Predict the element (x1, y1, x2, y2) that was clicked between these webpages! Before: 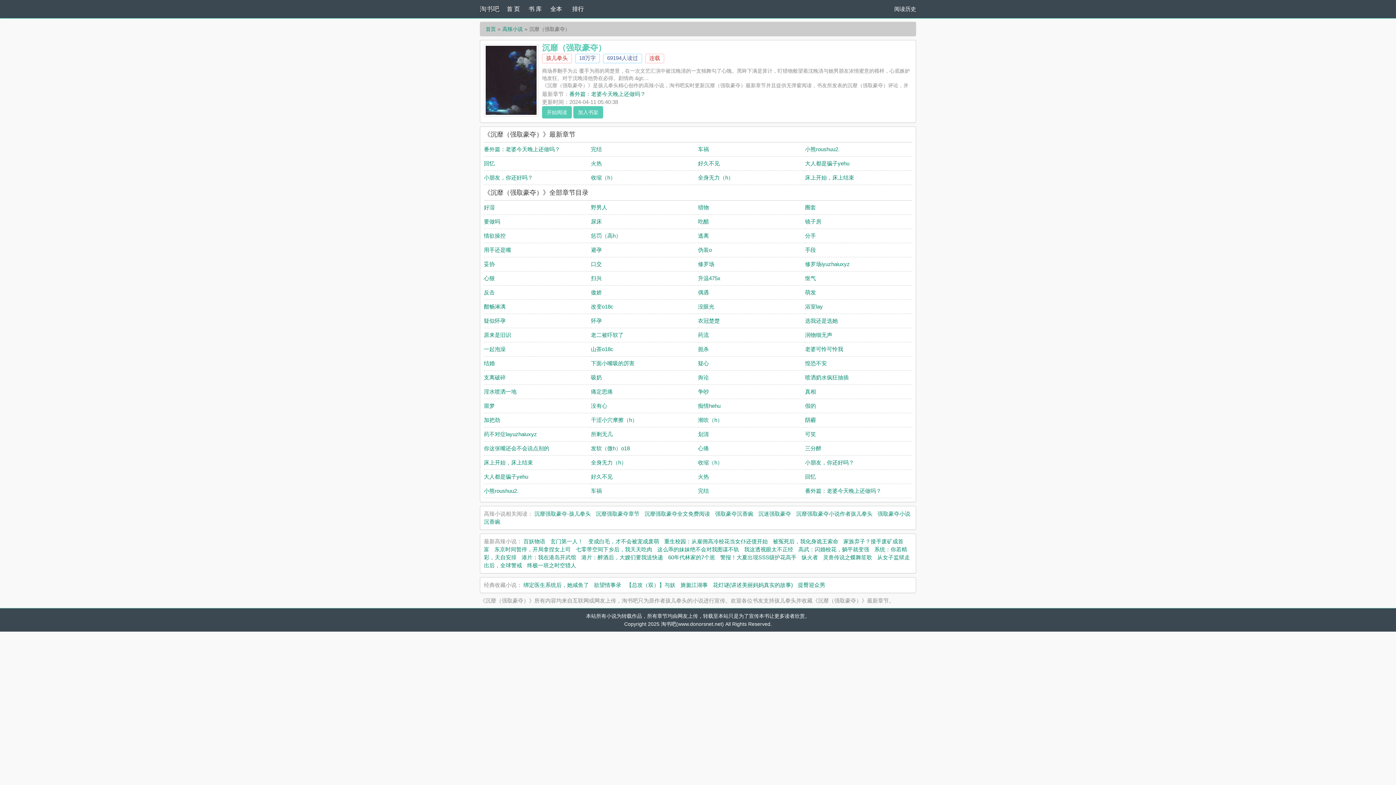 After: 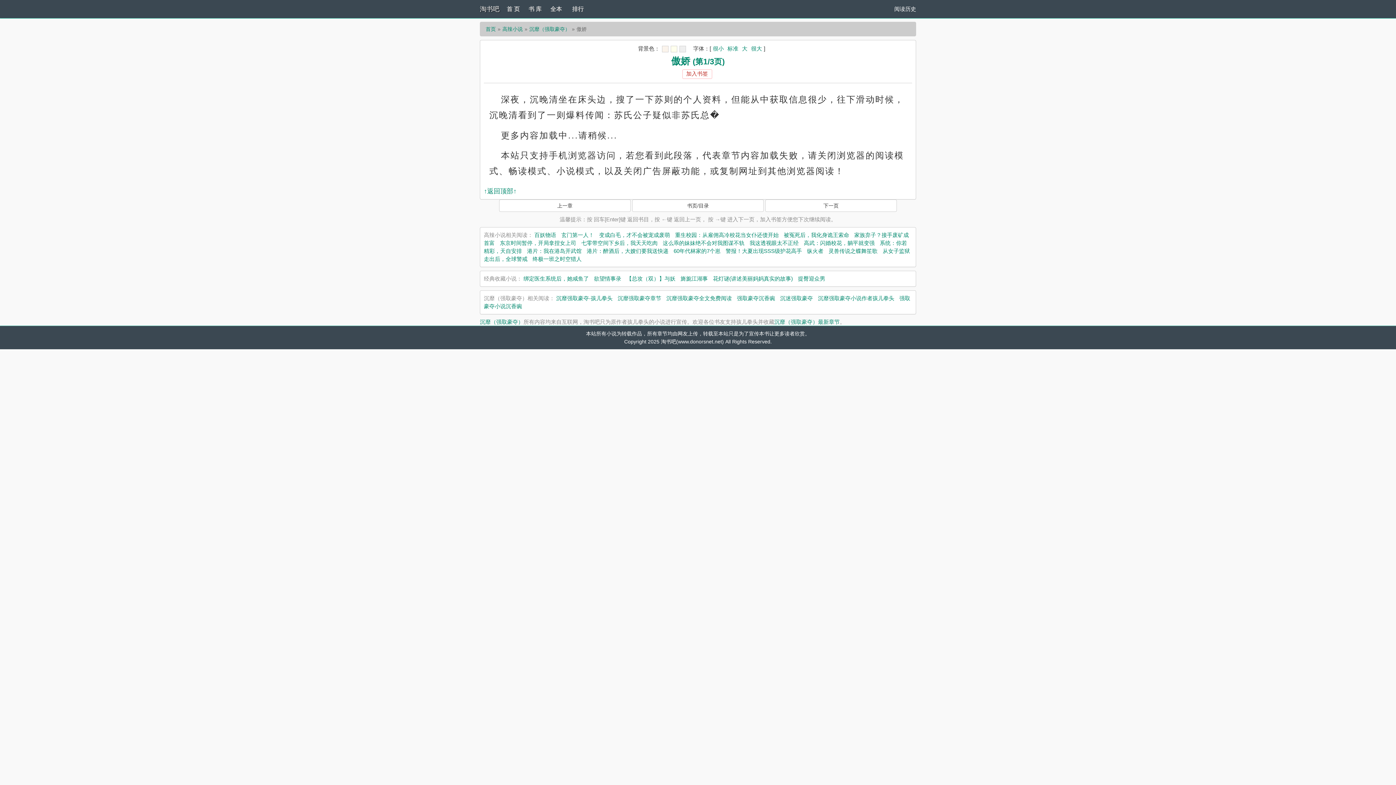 Action: label: 傲娇 bbox: (591, 289, 602, 295)